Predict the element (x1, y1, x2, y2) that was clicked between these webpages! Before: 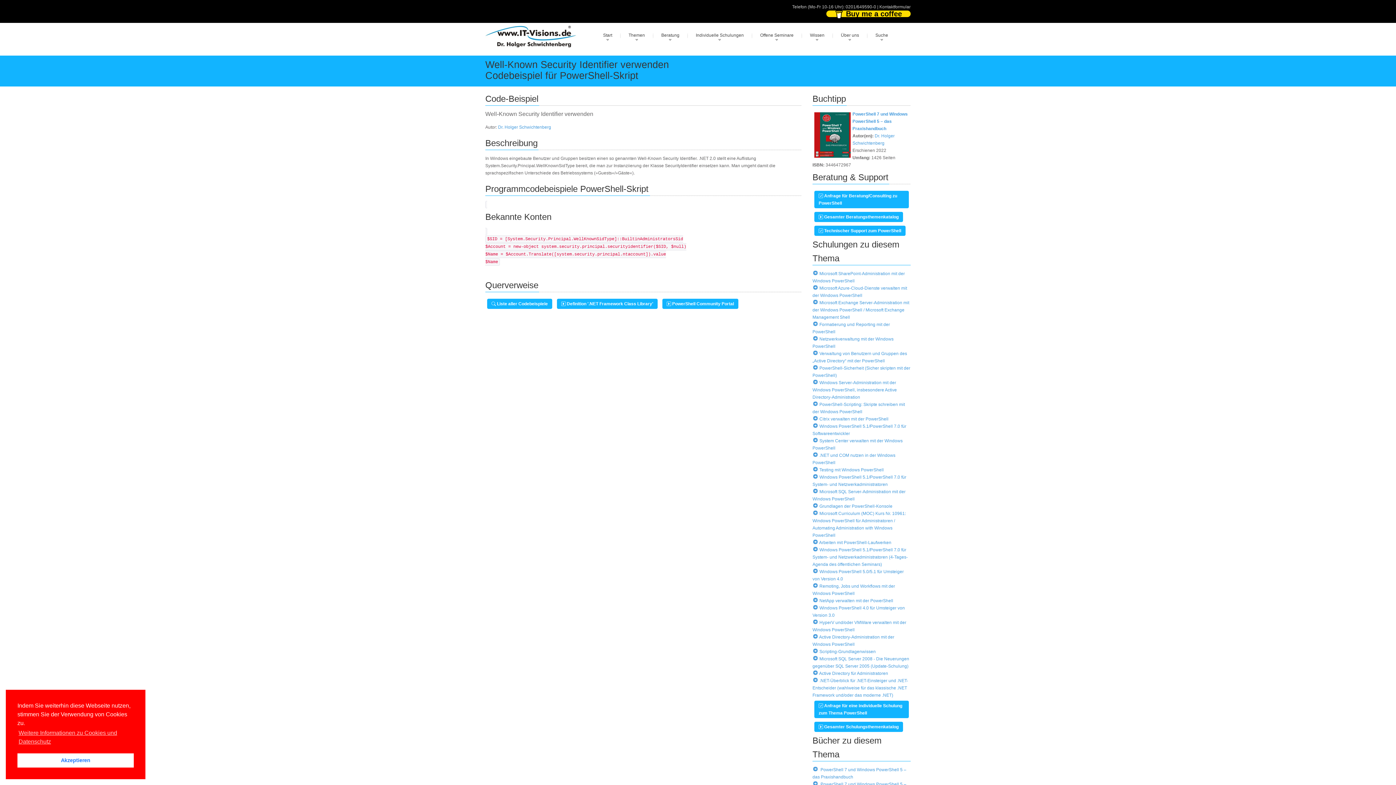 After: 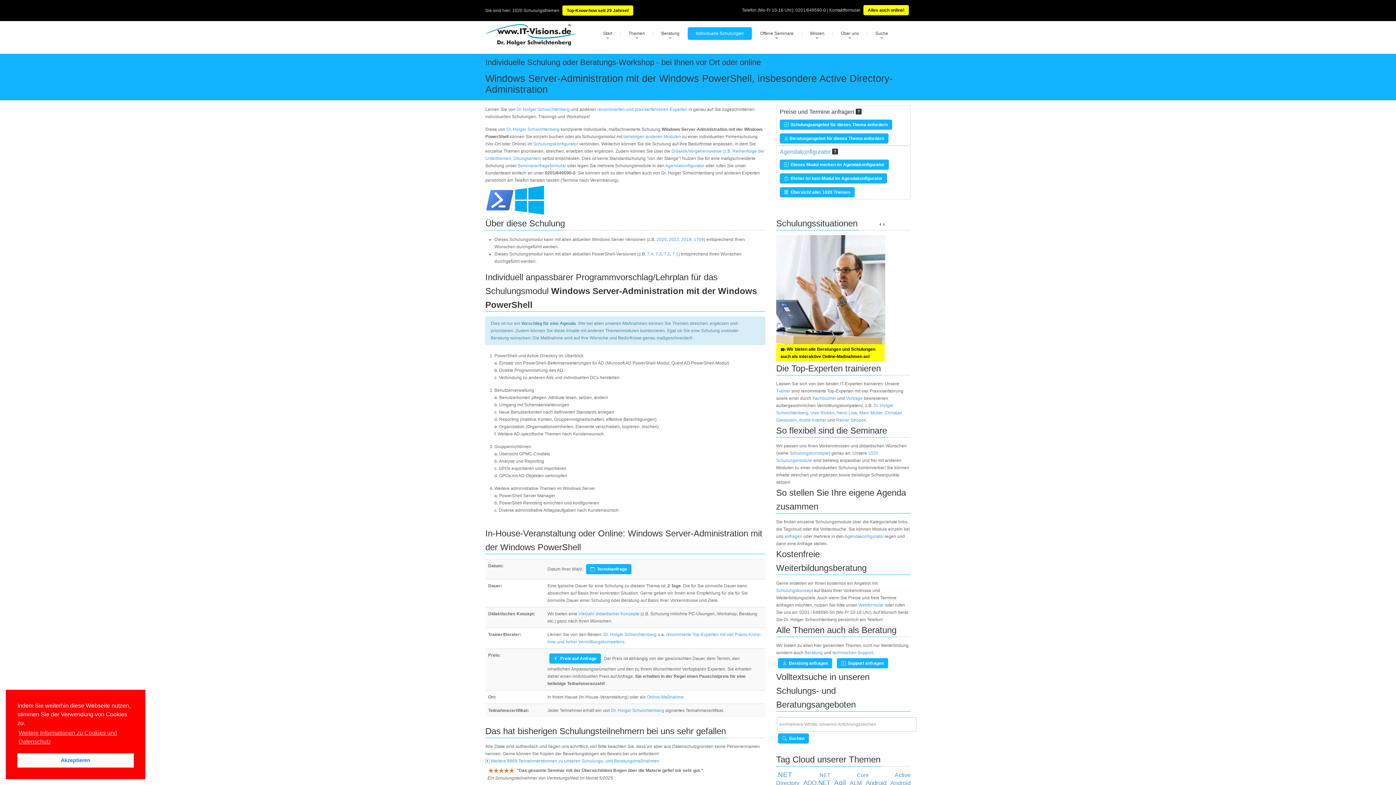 Action: label: Windows Server-Administration mit der Windows PowerShell, insbesondere Active Directory-Administration bbox: (812, 380, 897, 400)